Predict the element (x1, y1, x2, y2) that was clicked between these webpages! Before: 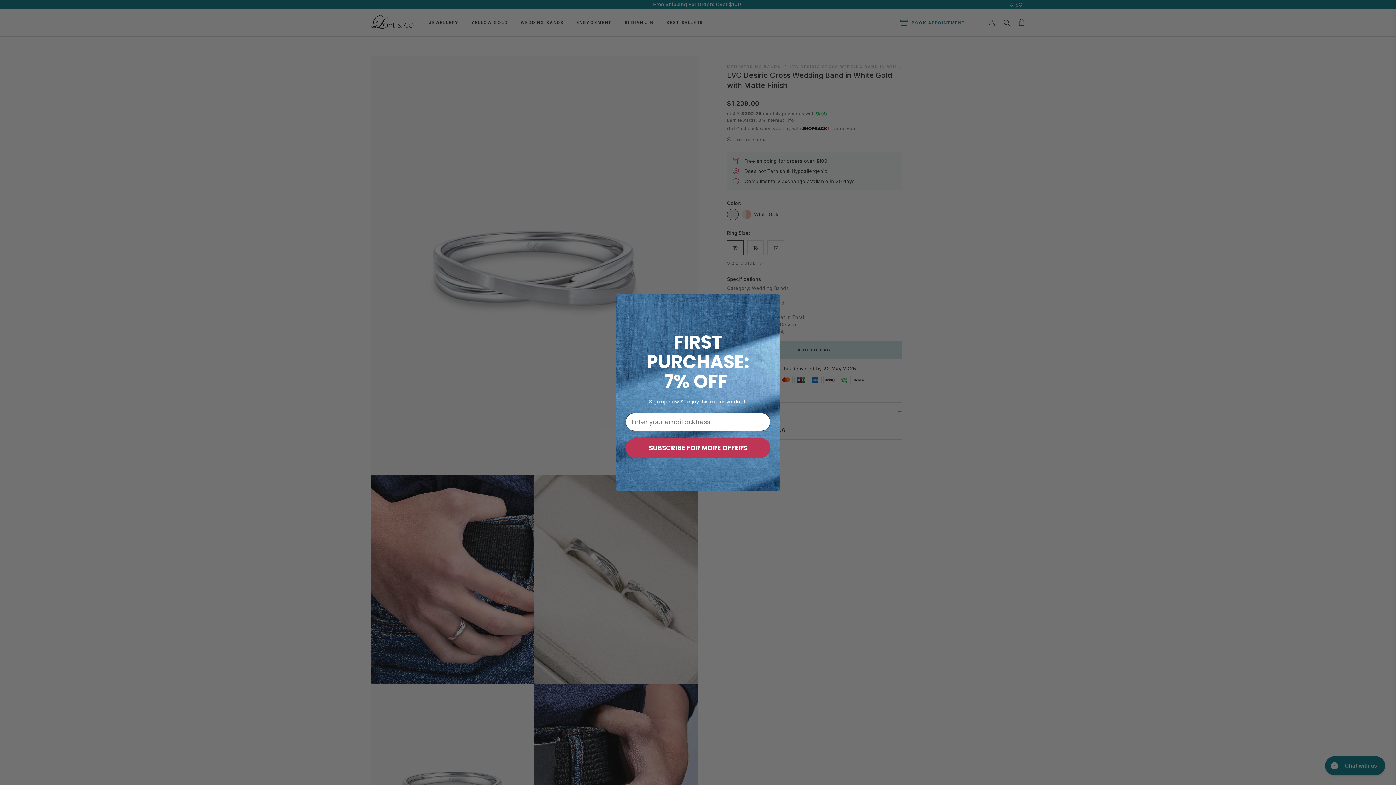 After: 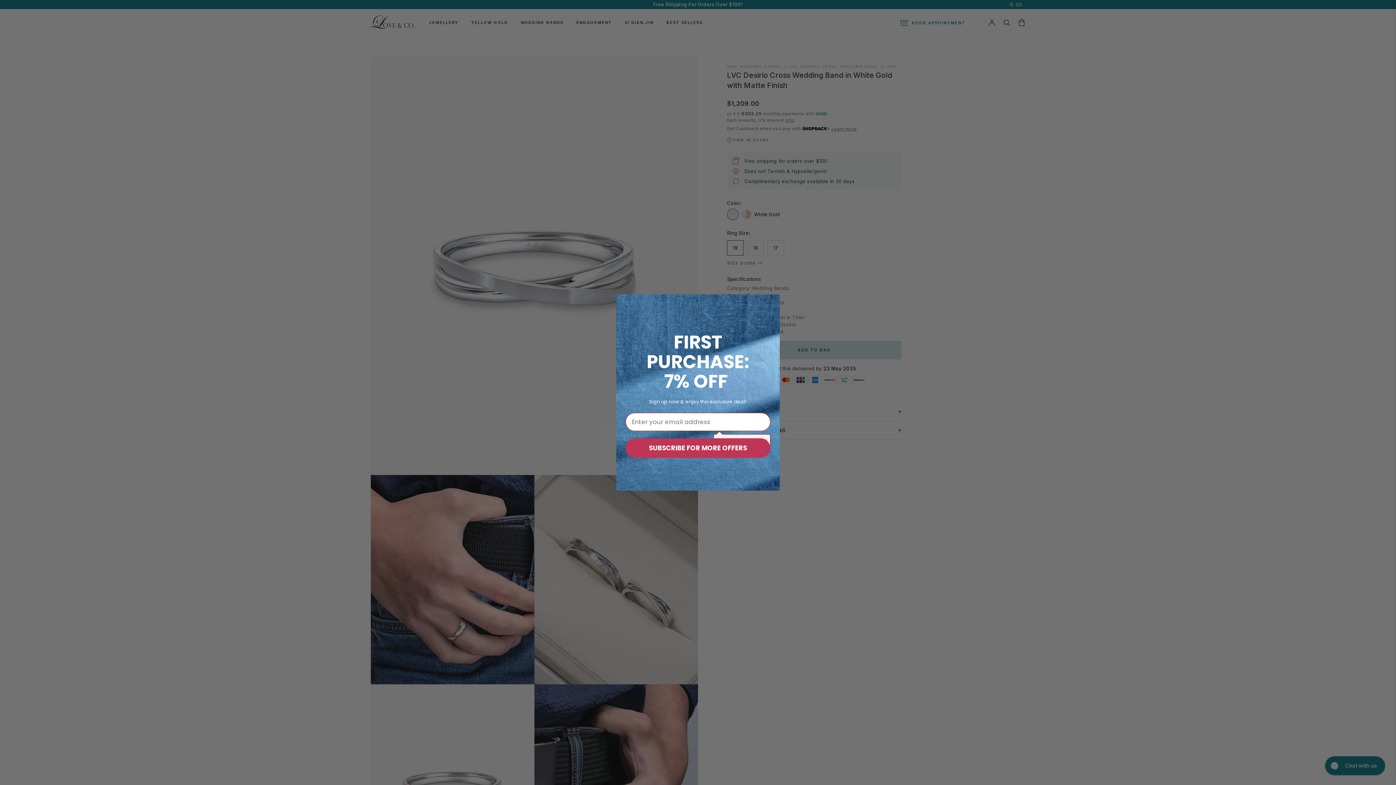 Action: label: SUBSCRIBE FOR MORE OFFERS bbox: (625, 438, 770, 458)